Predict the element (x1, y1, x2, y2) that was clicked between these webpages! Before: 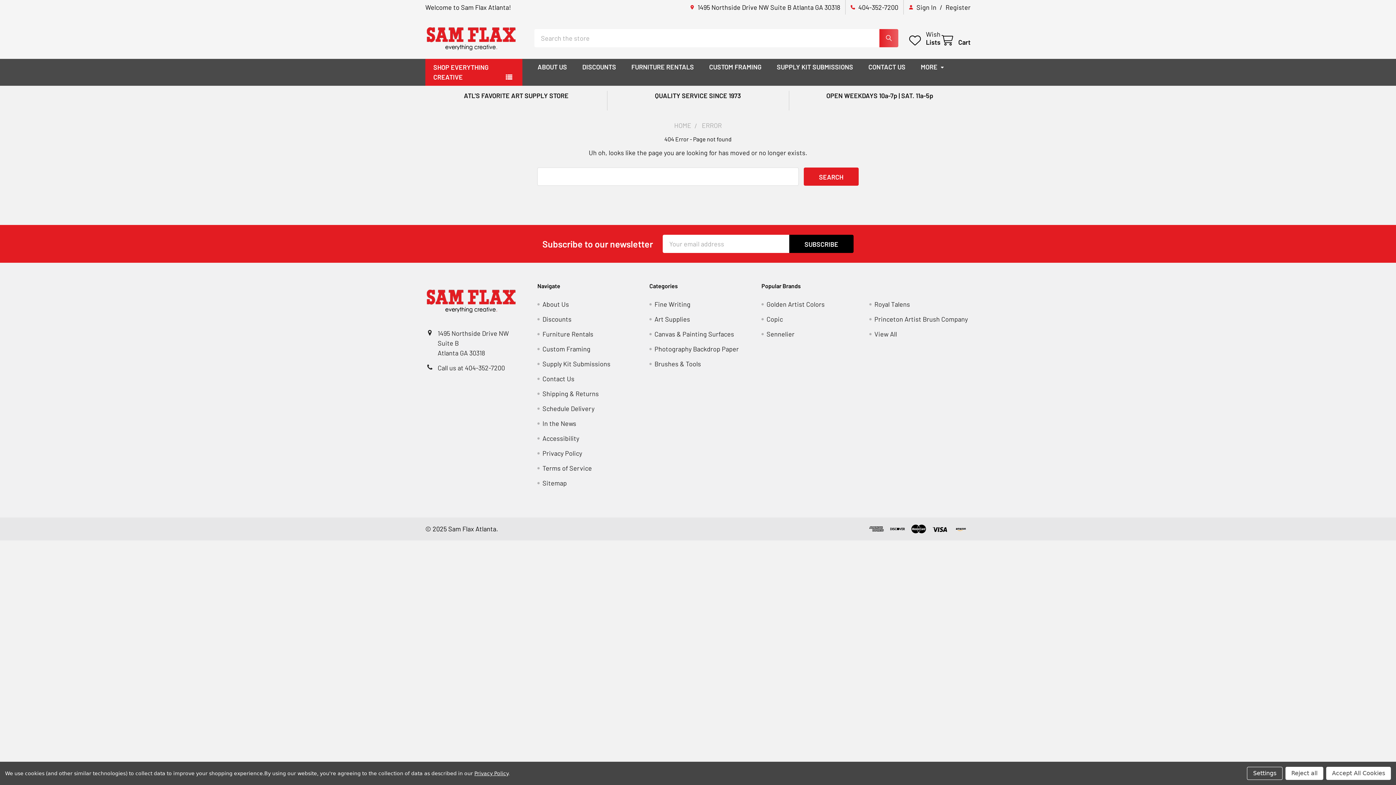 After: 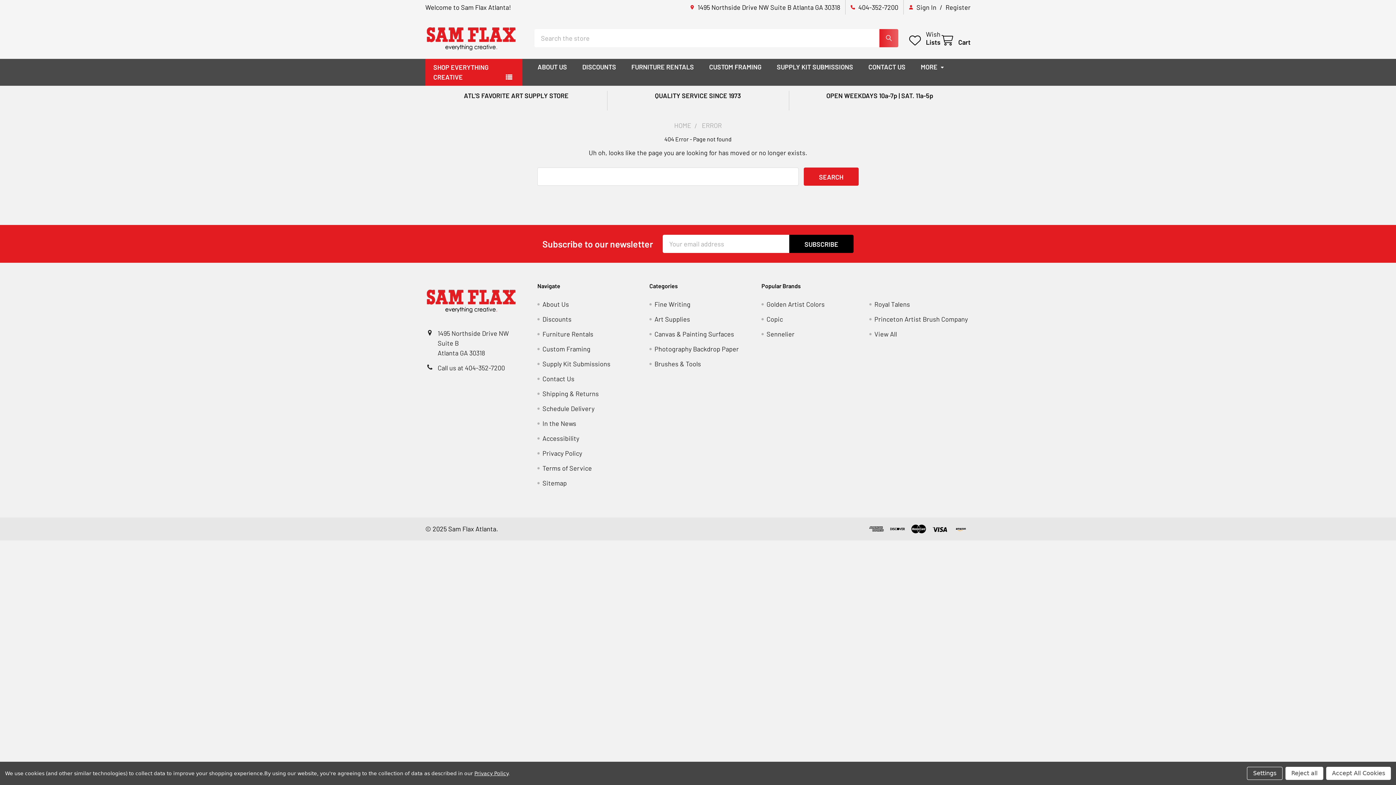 Action: bbox: (474, 770, 508, 776) label: Privacy Policy